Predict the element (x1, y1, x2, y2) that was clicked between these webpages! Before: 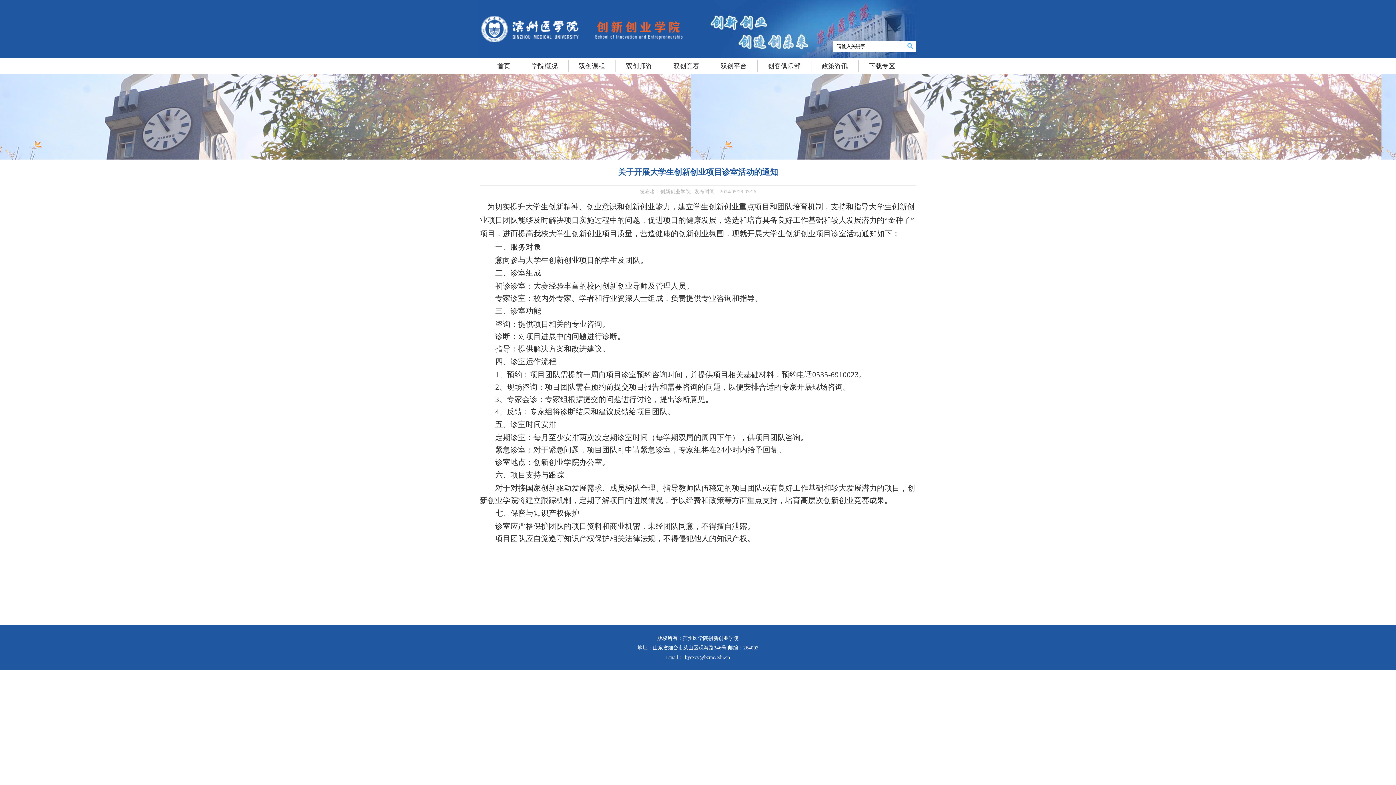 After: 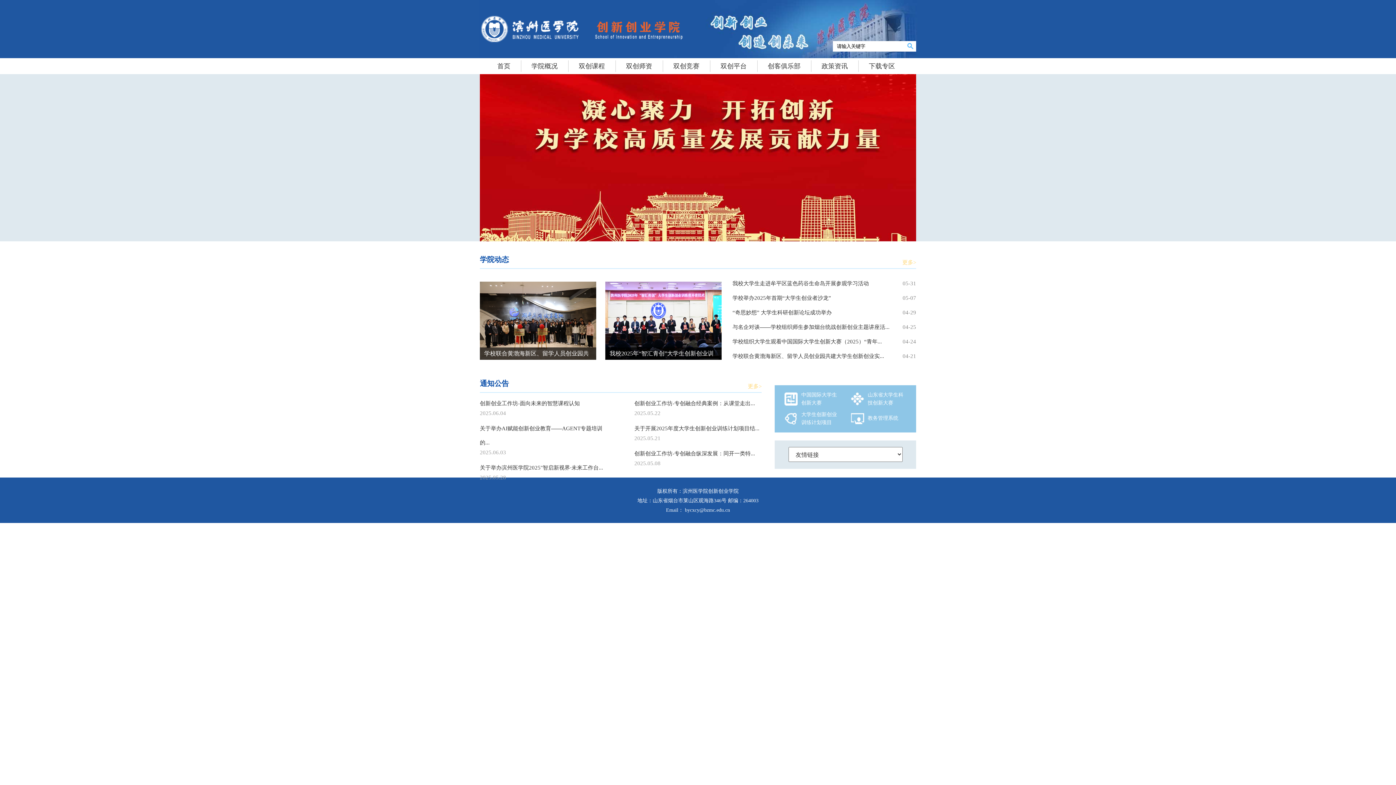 Action: bbox: (480, 54, 683, 59)